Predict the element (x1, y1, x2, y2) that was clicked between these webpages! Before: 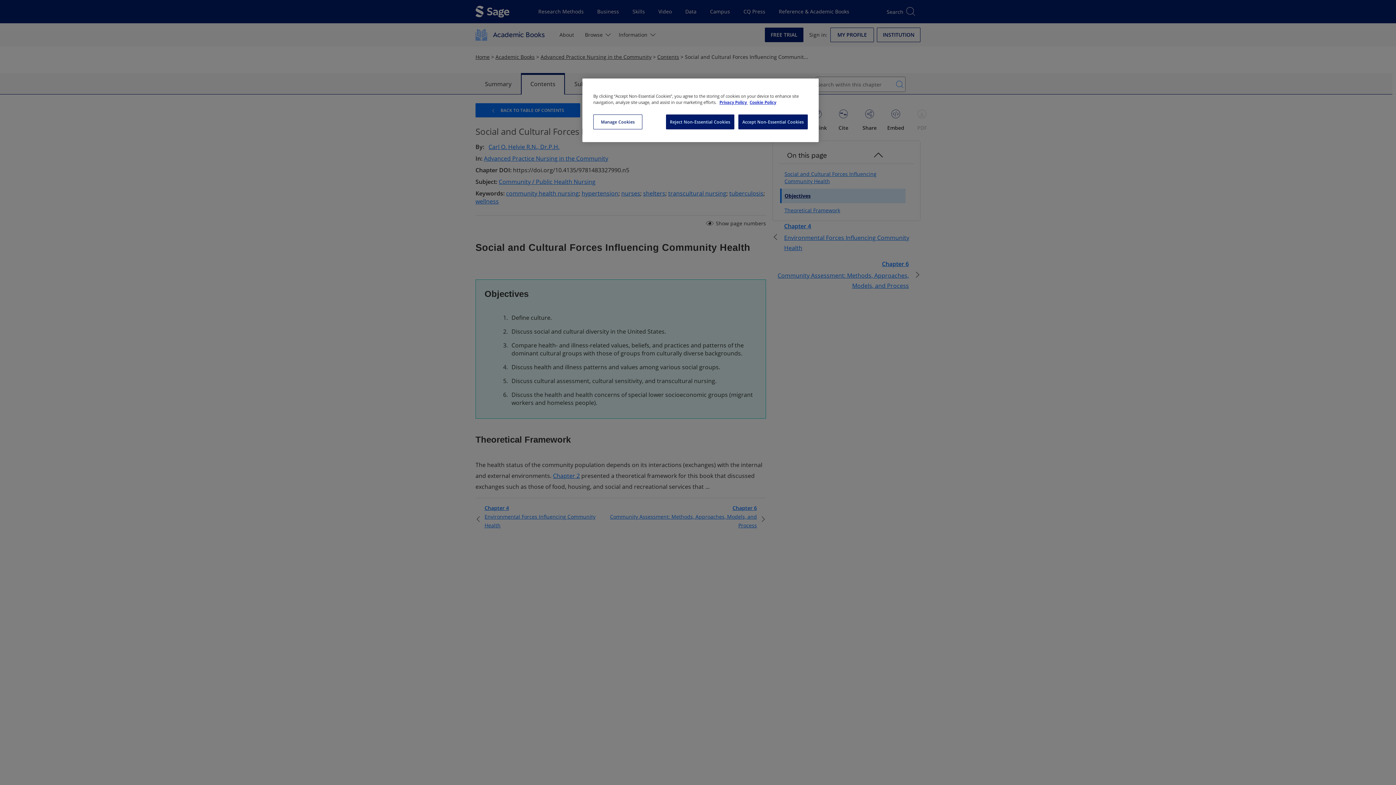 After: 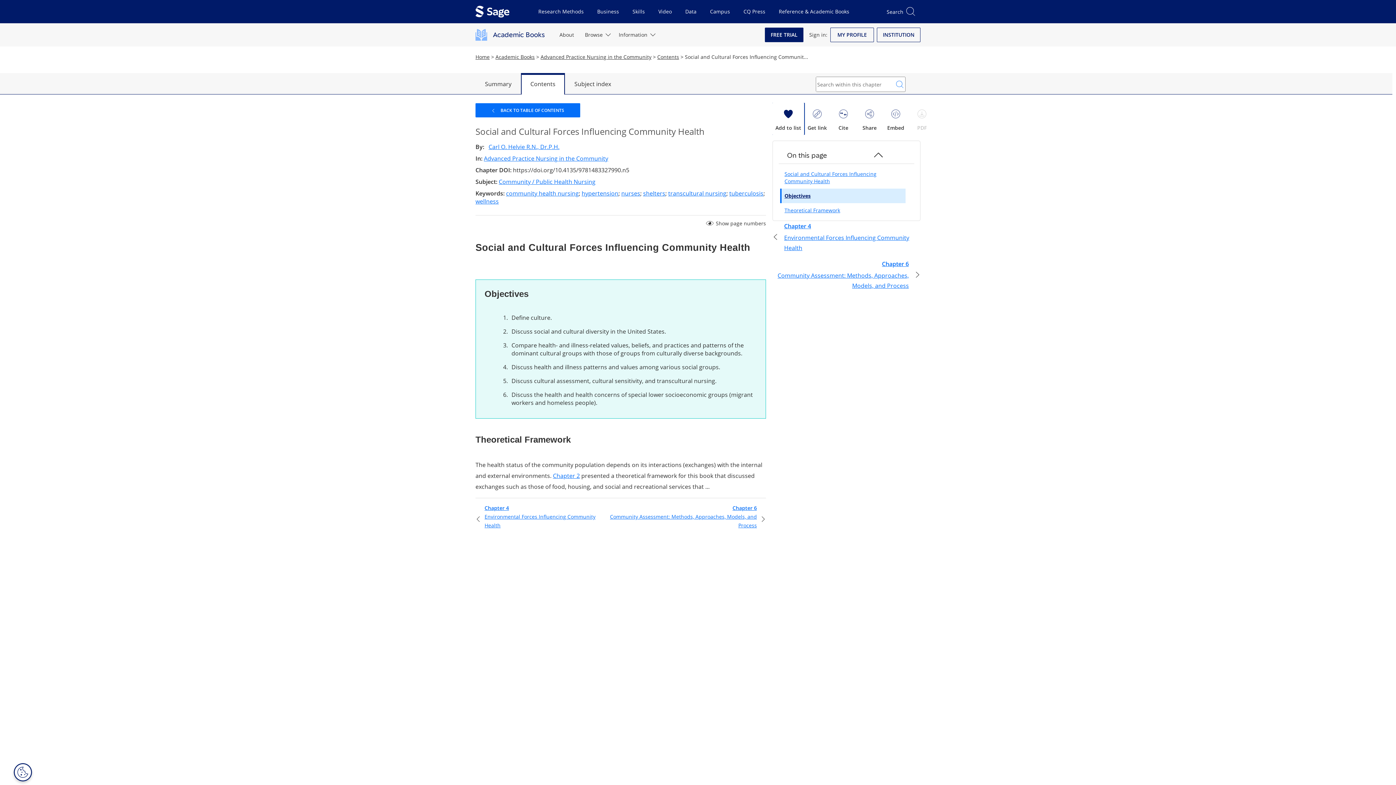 Action: label: Accept Non-Essential Cookies bbox: (738, 114, 808, 129)